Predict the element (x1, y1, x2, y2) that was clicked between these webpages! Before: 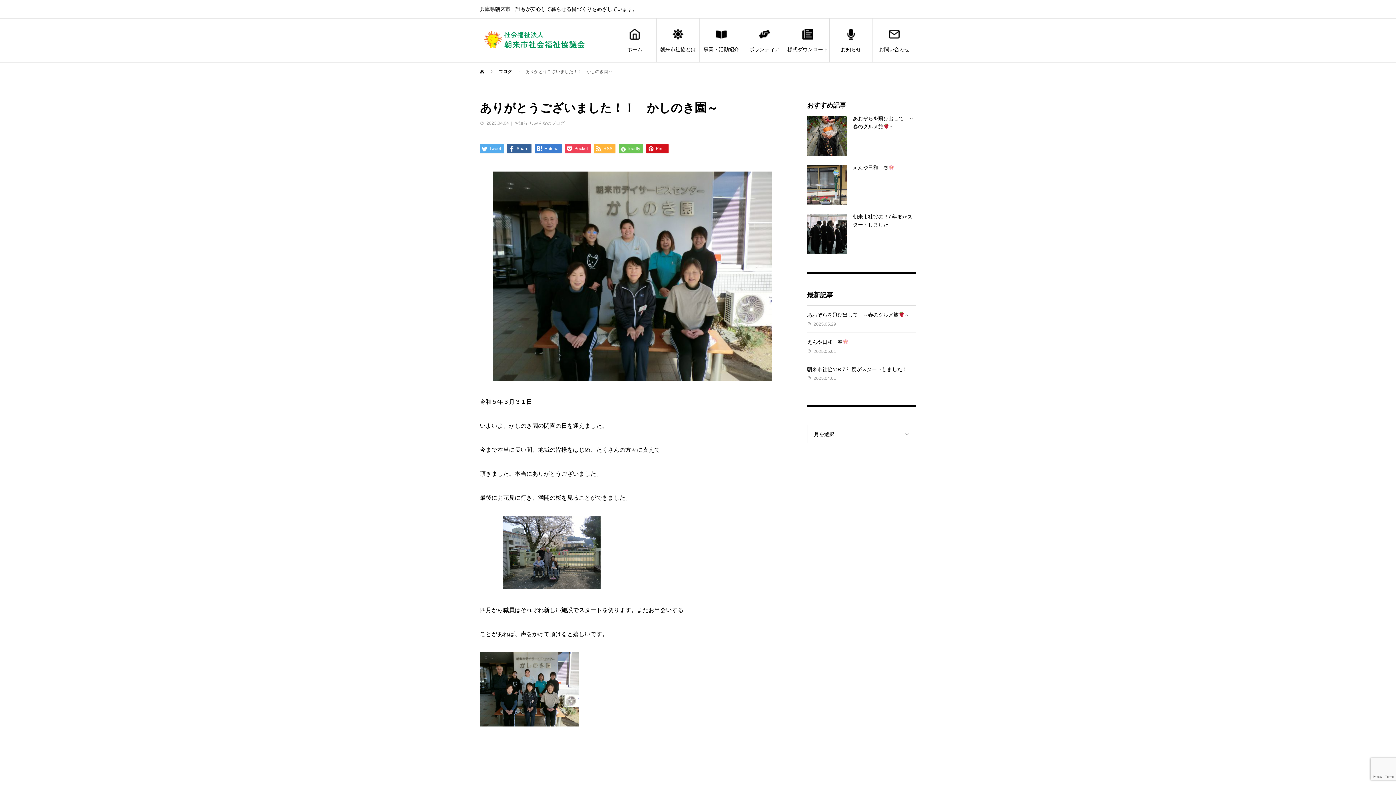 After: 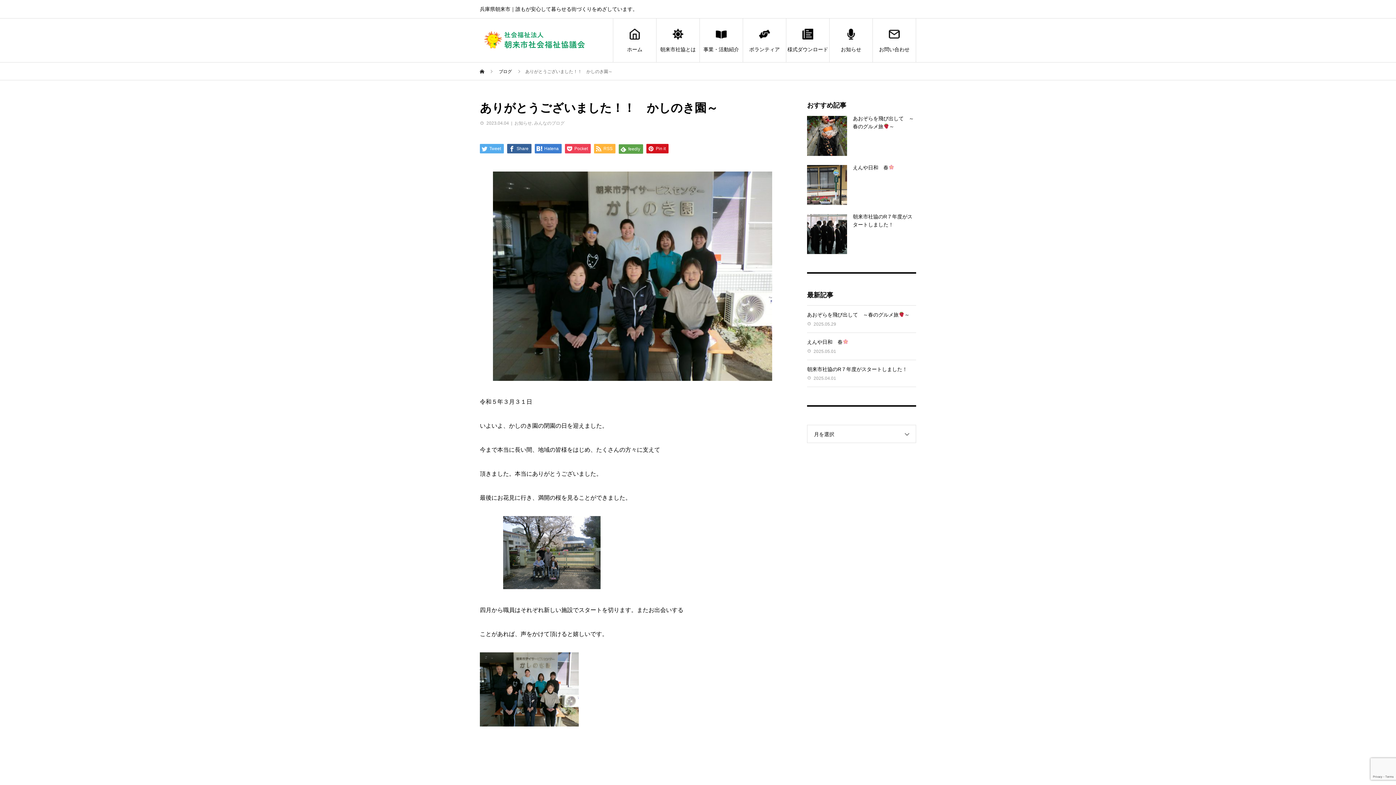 Action: label:  feedly bbox: (618, 144, 643, 153)